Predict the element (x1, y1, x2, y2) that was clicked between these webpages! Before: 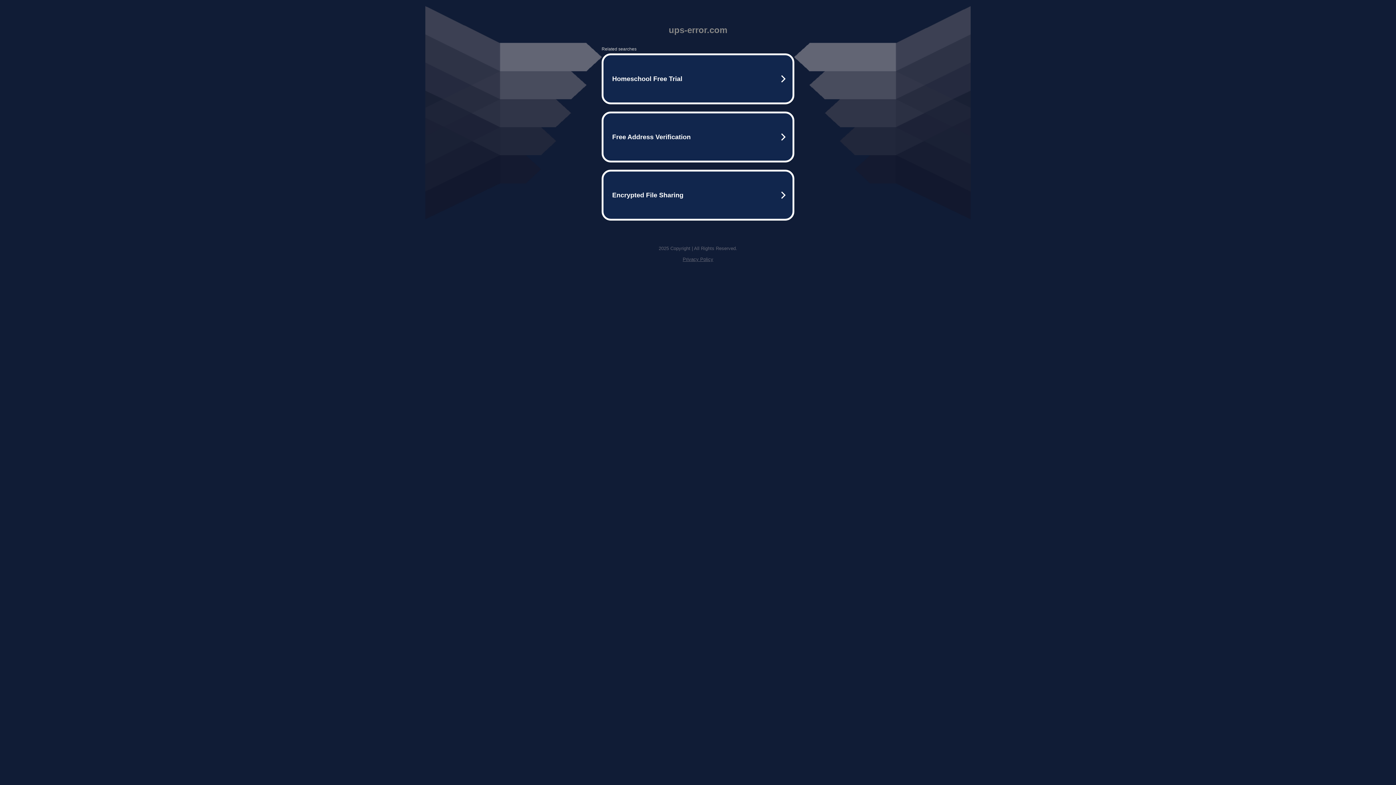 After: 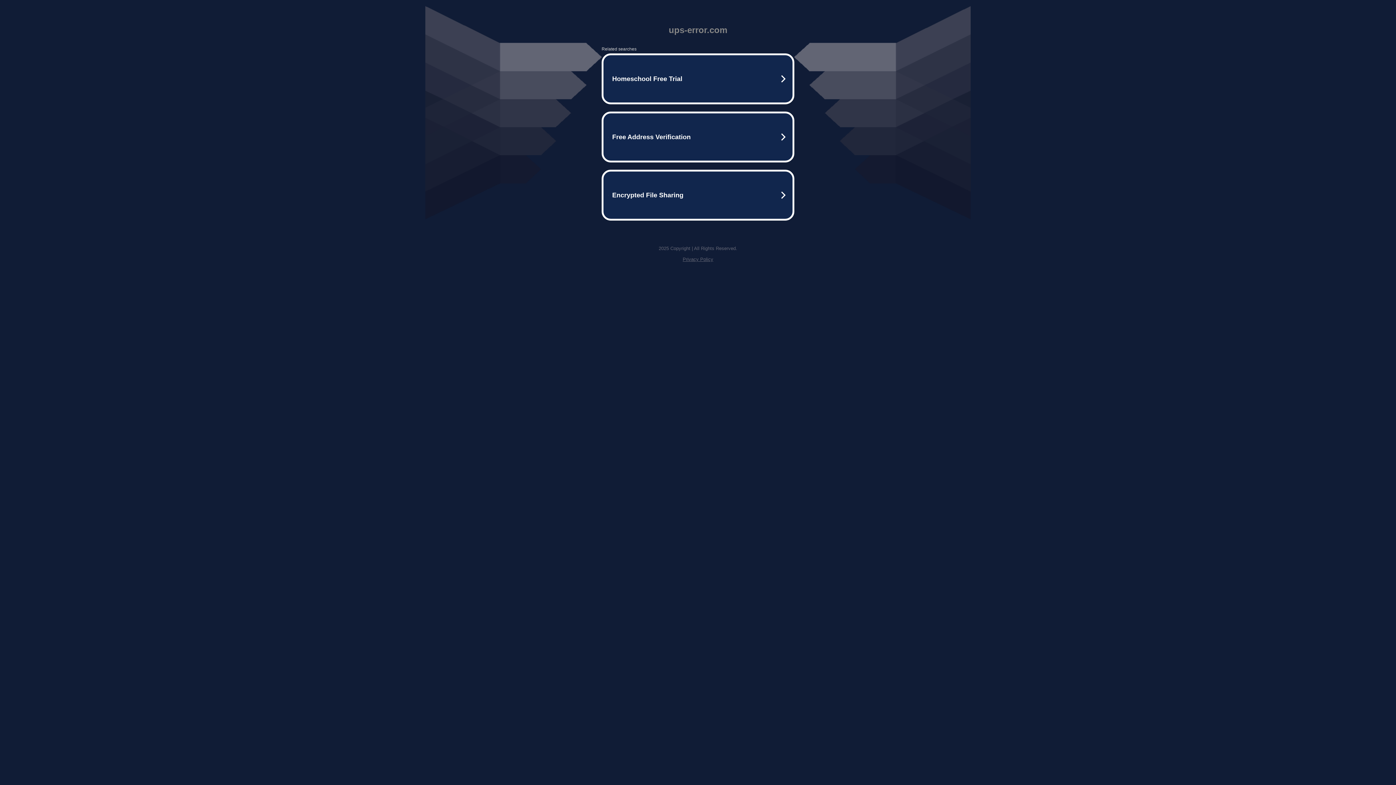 Action: label: Privacy Policy bbox: (682, 256, 713, 262)